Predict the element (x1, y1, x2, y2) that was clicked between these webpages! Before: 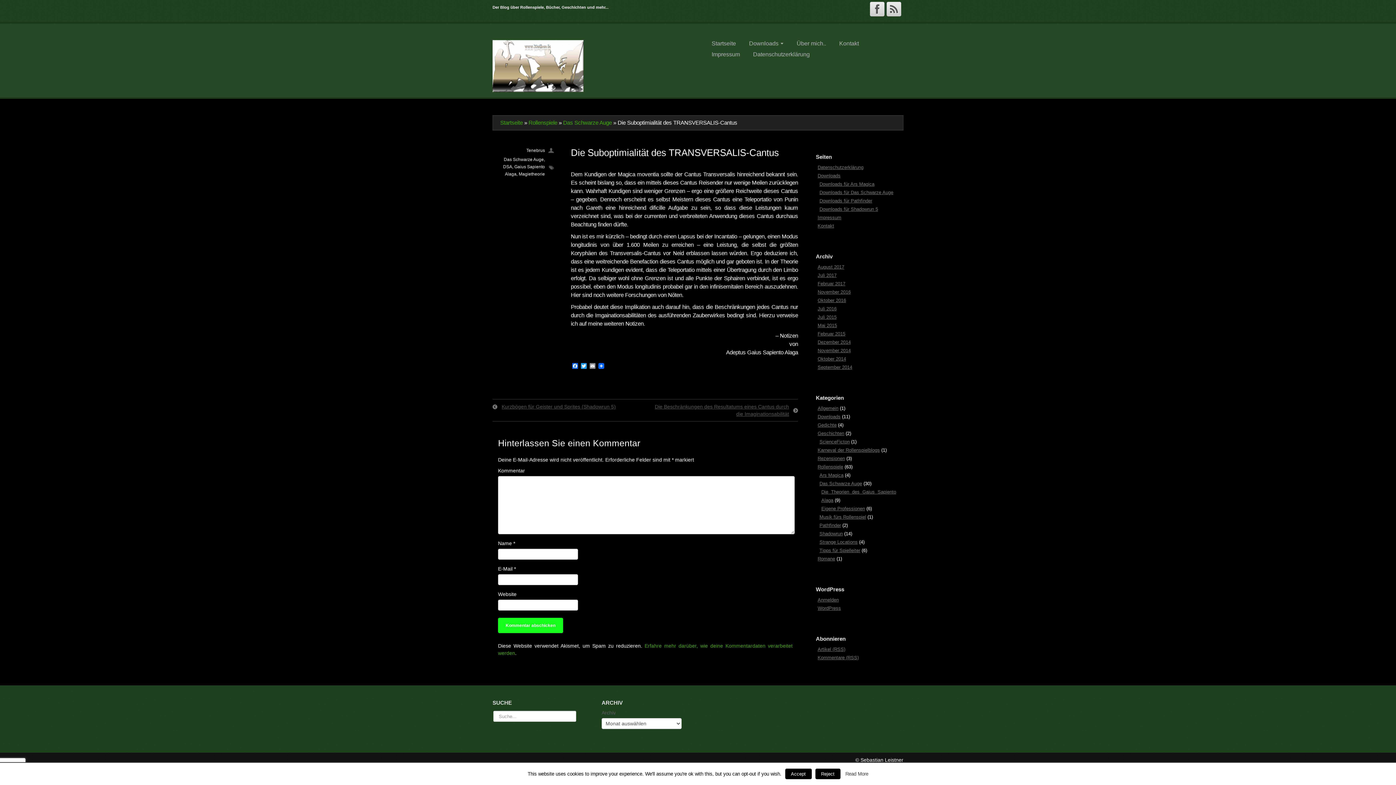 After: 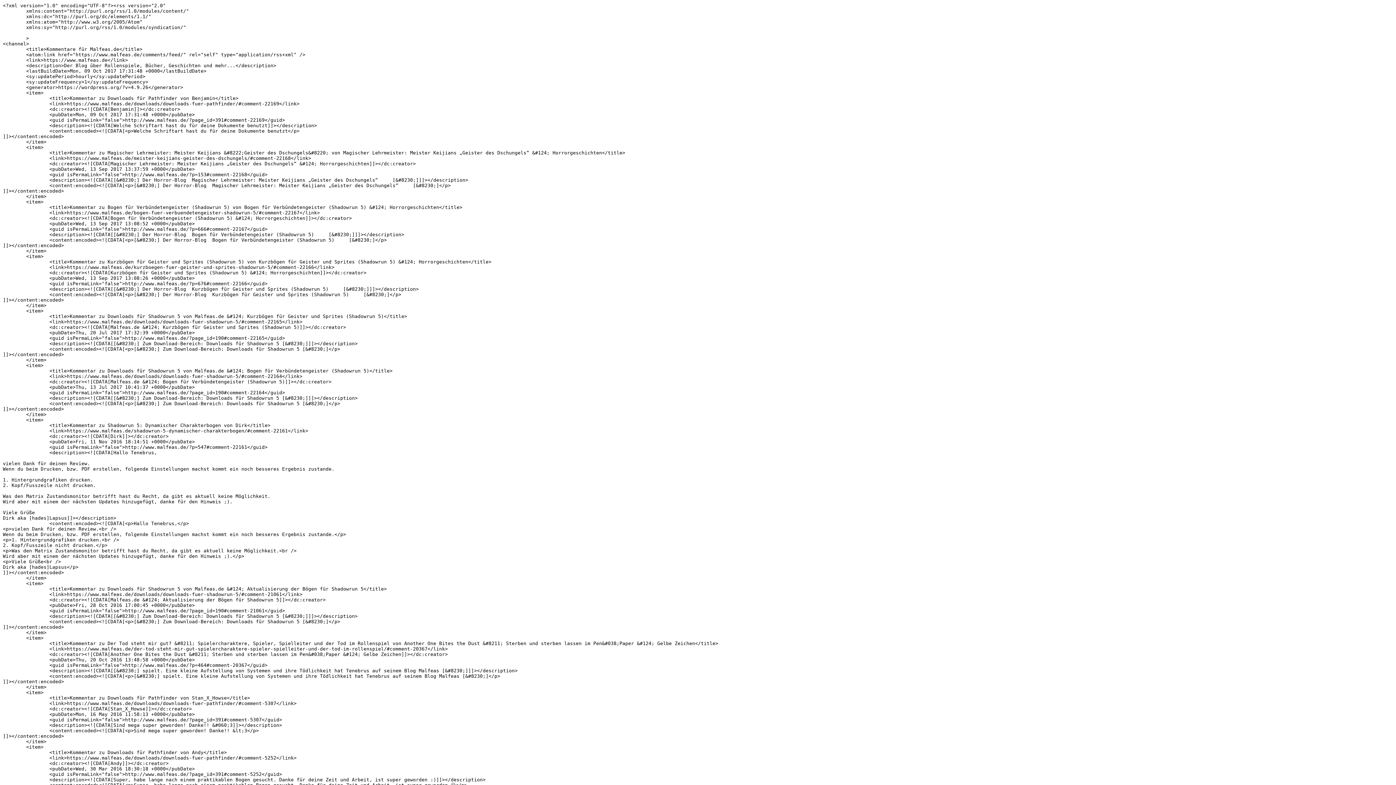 Action: bbox: (817, 655, 858, 660) label: Kommentare (RSS)